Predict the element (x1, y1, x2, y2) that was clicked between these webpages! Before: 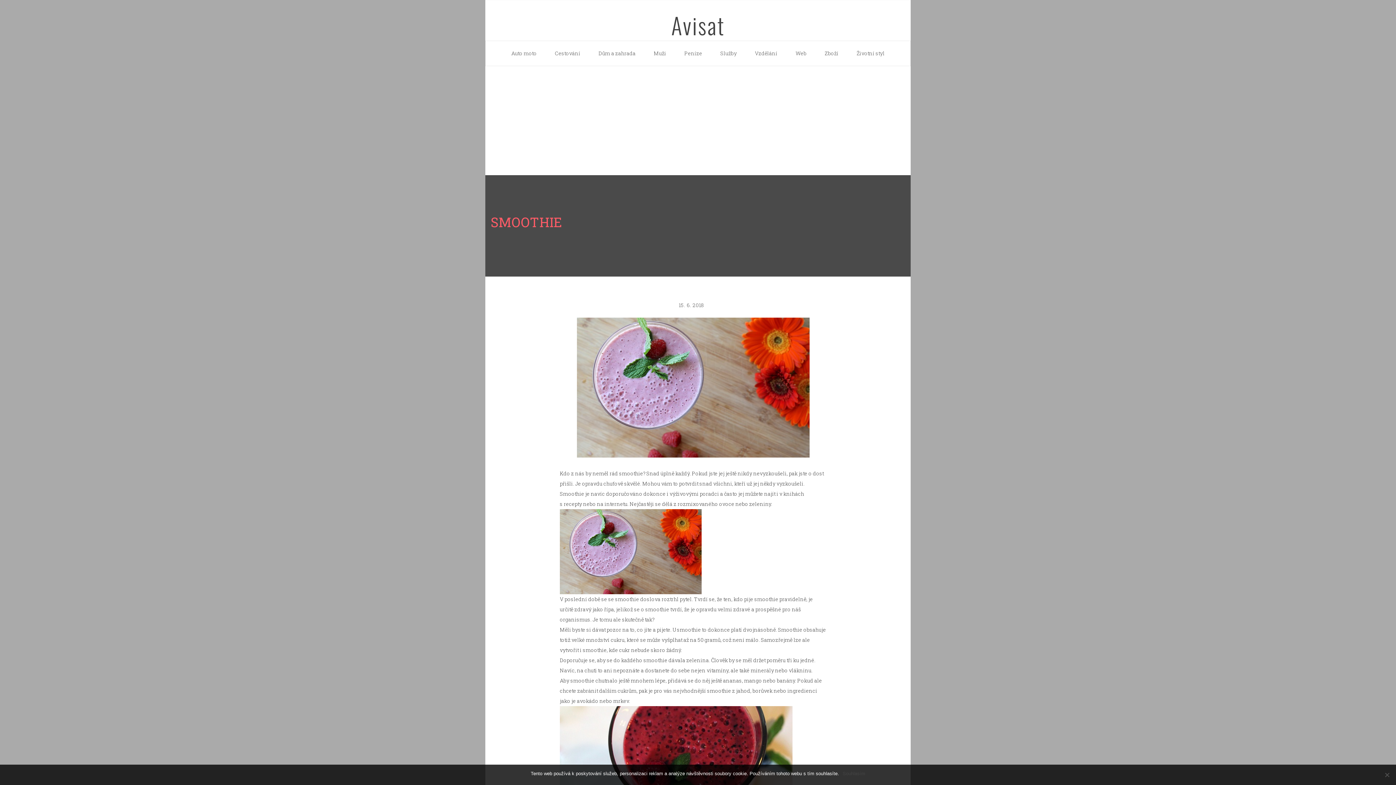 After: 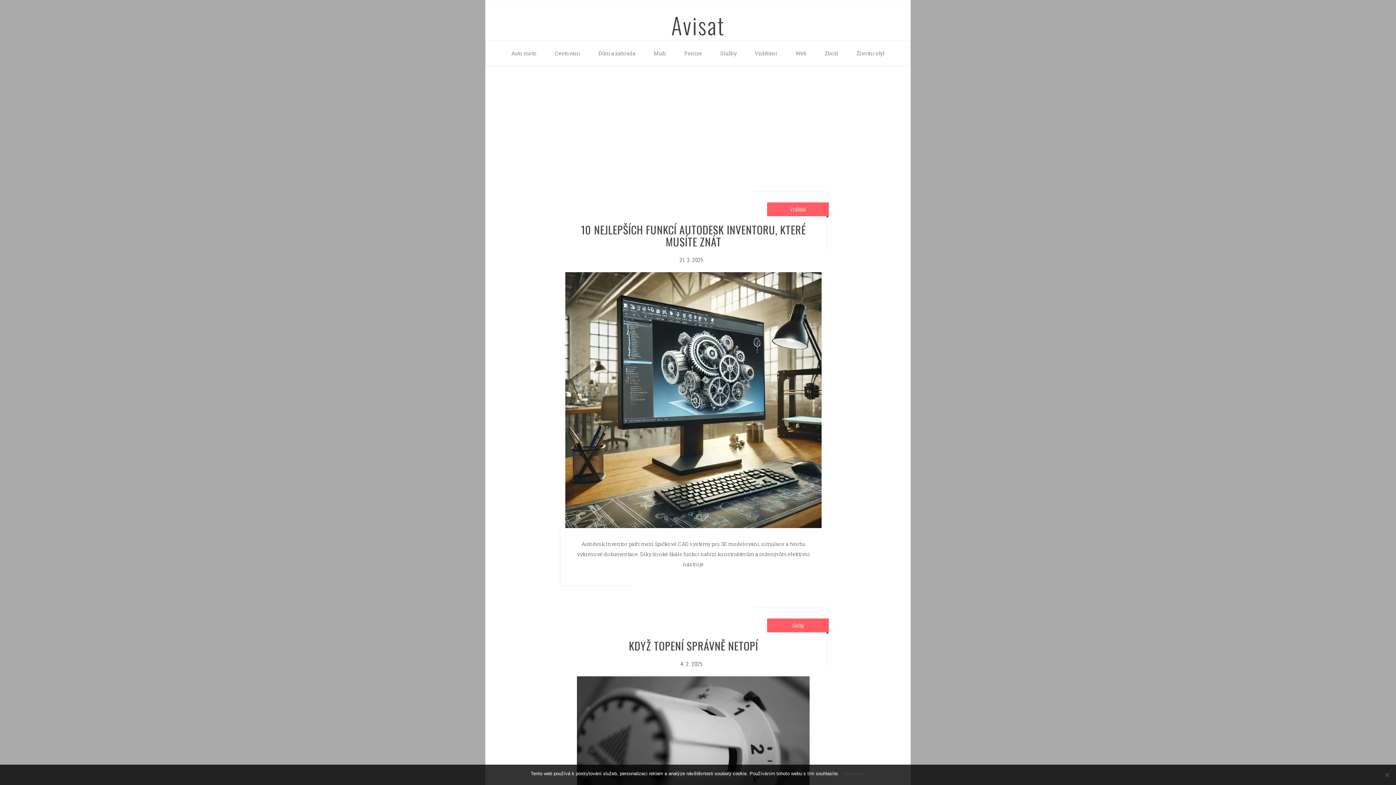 Action: bbox: (671, 8, 724, 41) label: Avisat